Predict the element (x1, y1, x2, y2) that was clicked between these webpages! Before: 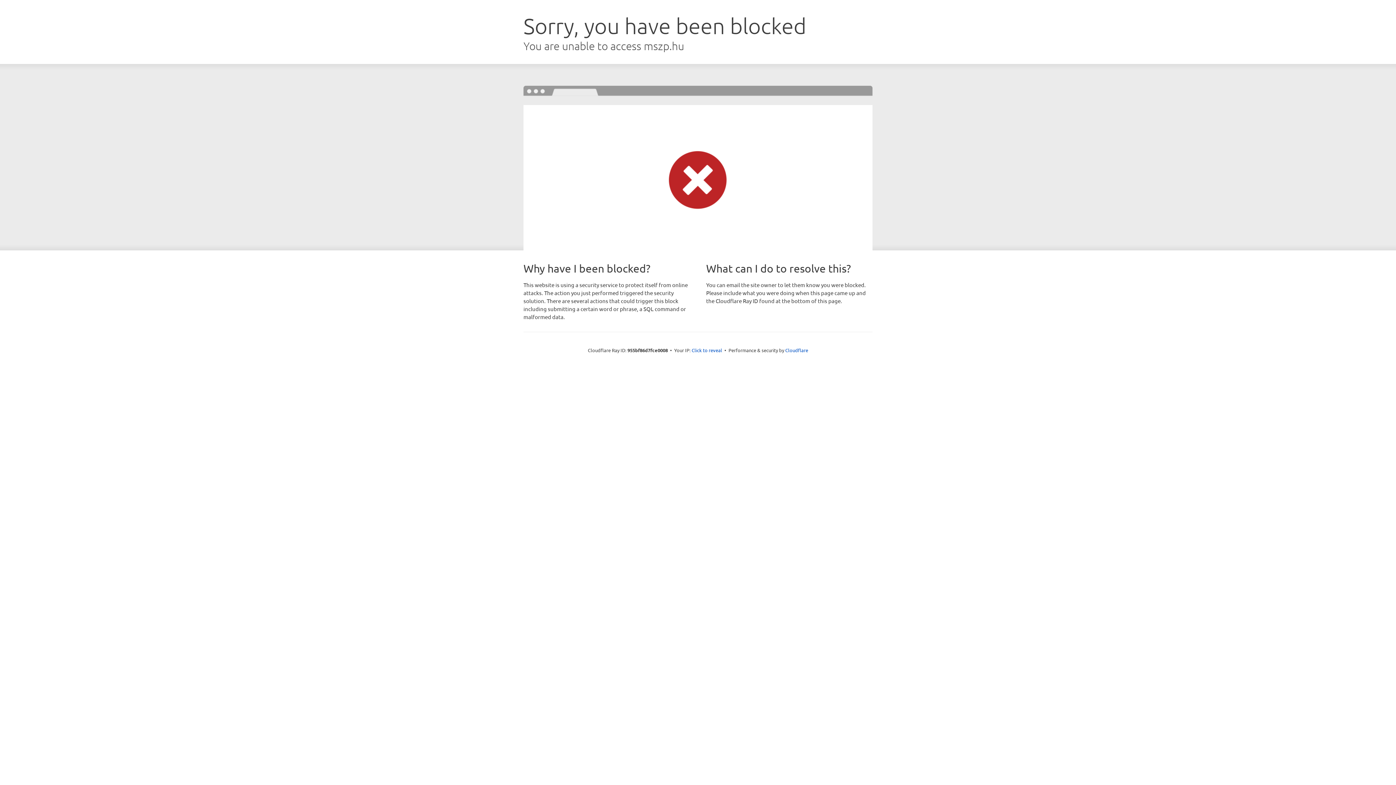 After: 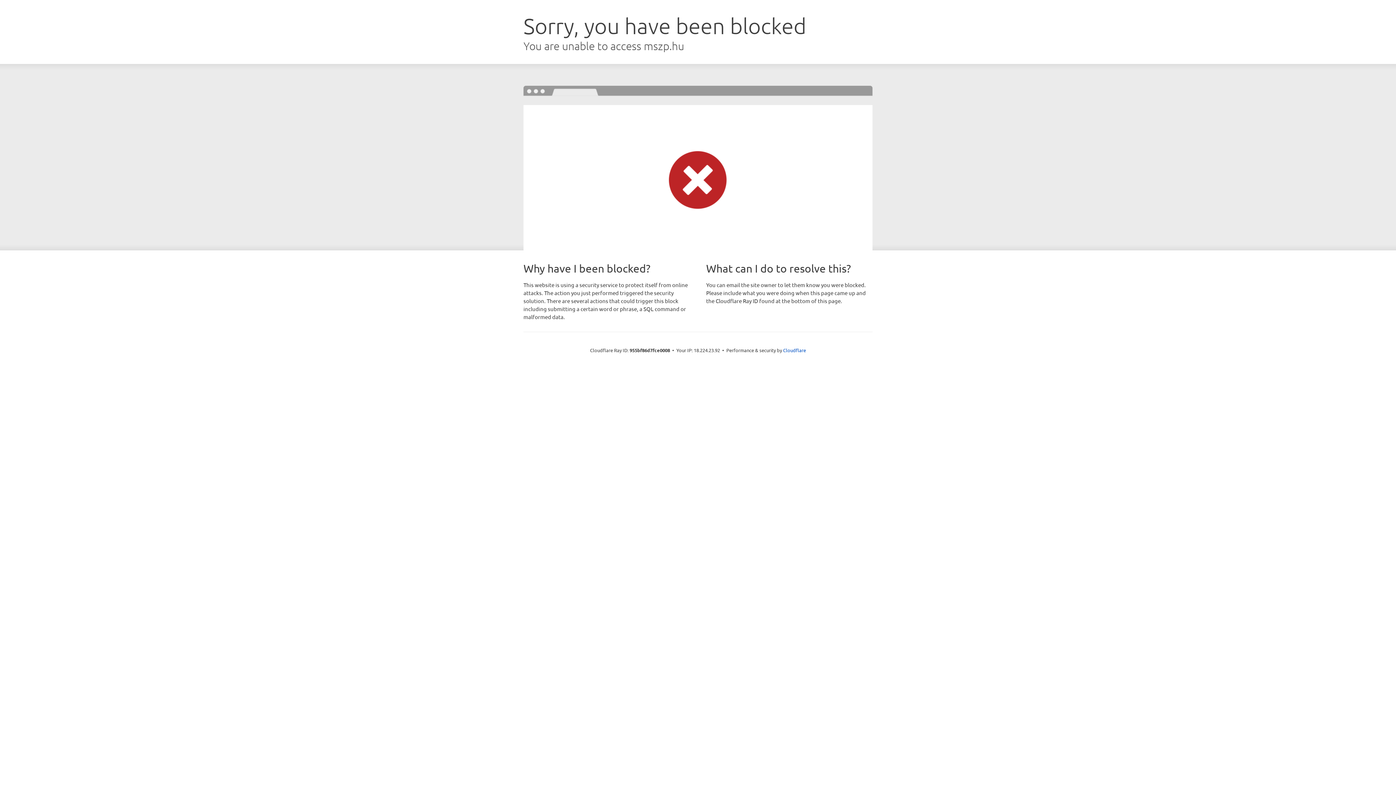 Action: bbox: (691, 346, 722, 353) label: Click to reveal